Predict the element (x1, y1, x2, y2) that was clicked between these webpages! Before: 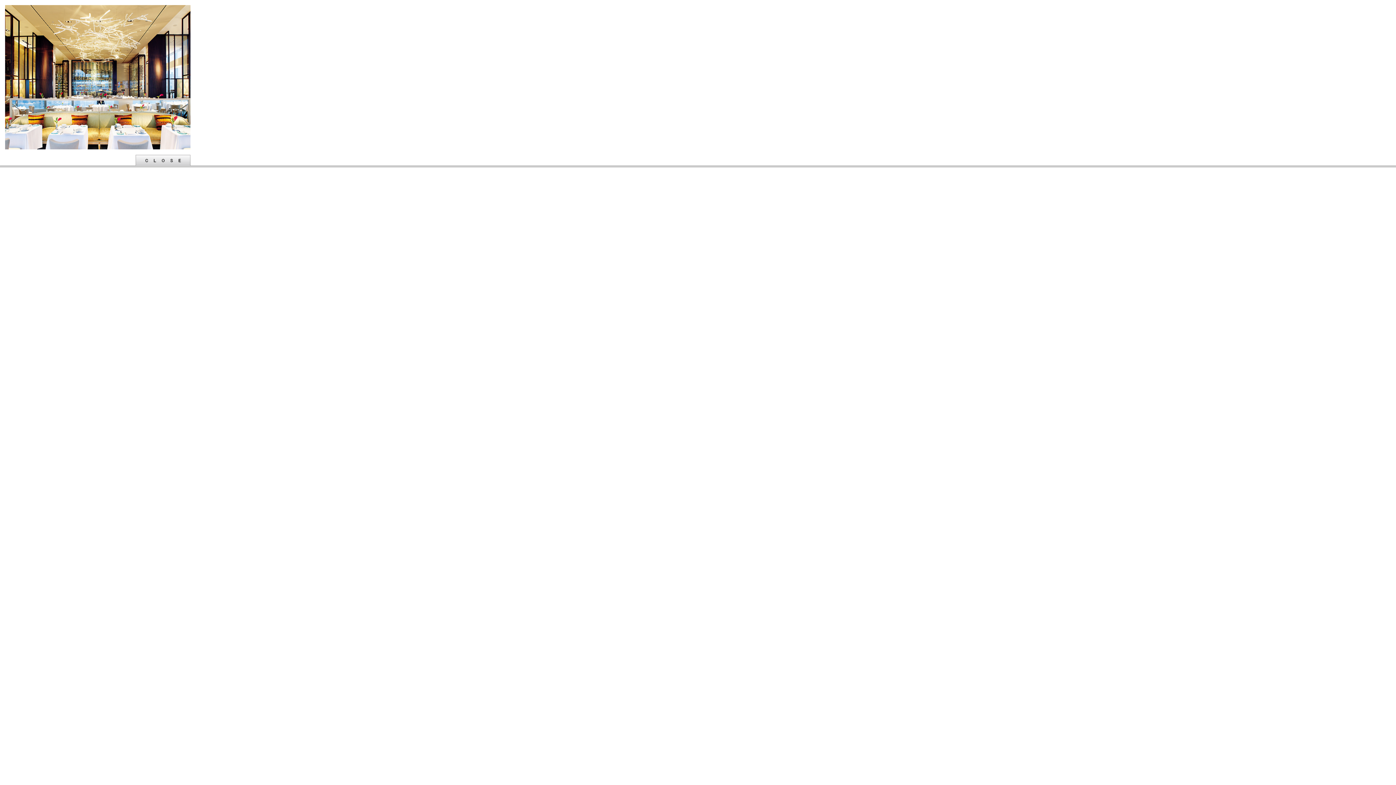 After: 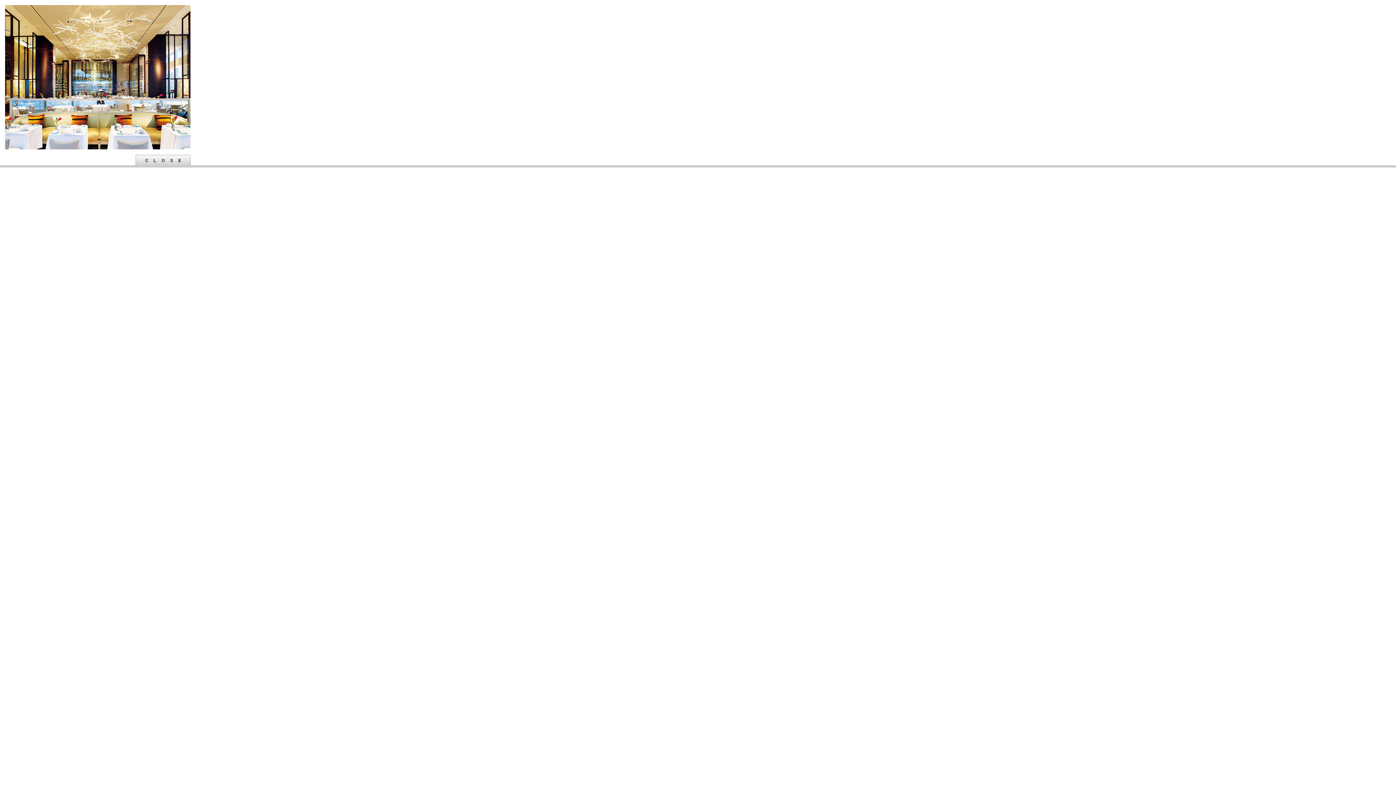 Action: bbox: (135, 160, 190, 166)